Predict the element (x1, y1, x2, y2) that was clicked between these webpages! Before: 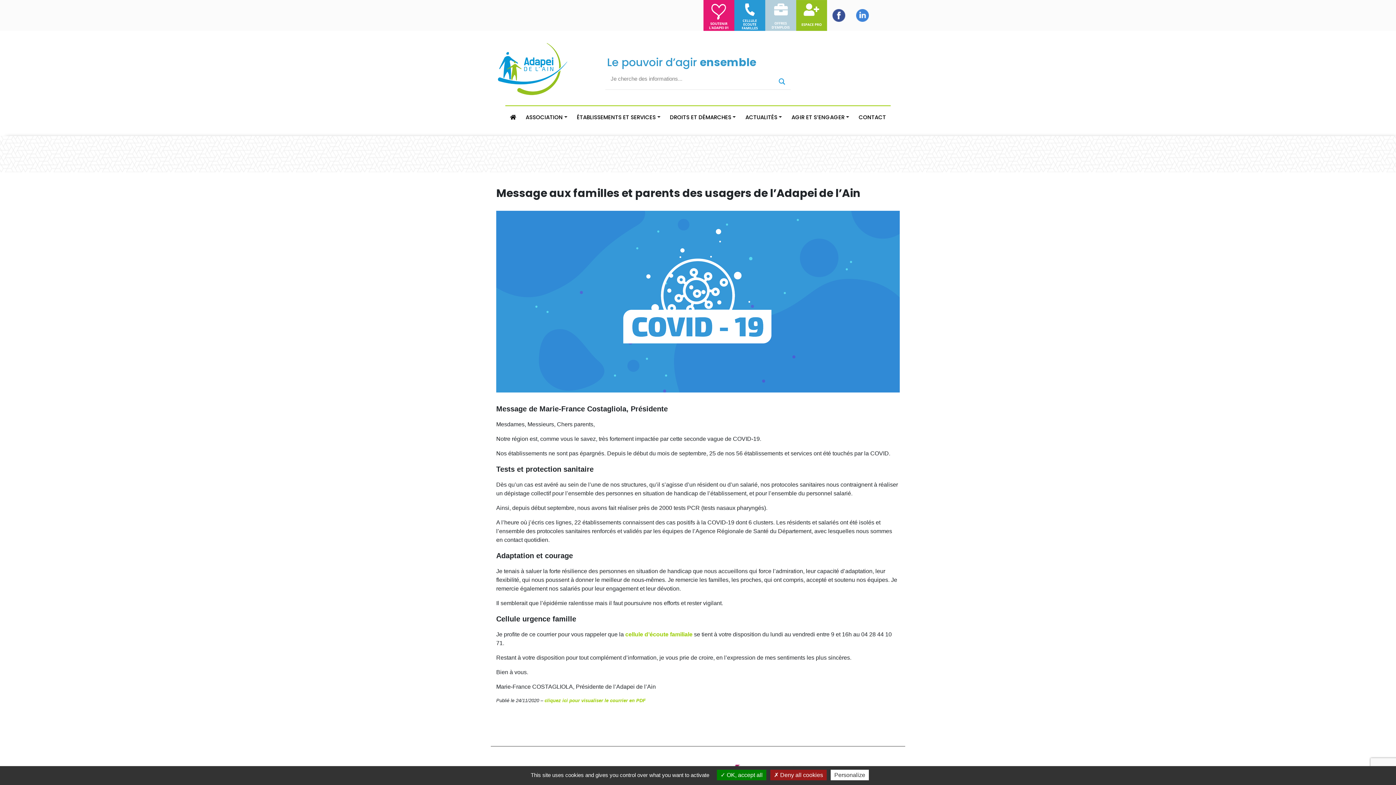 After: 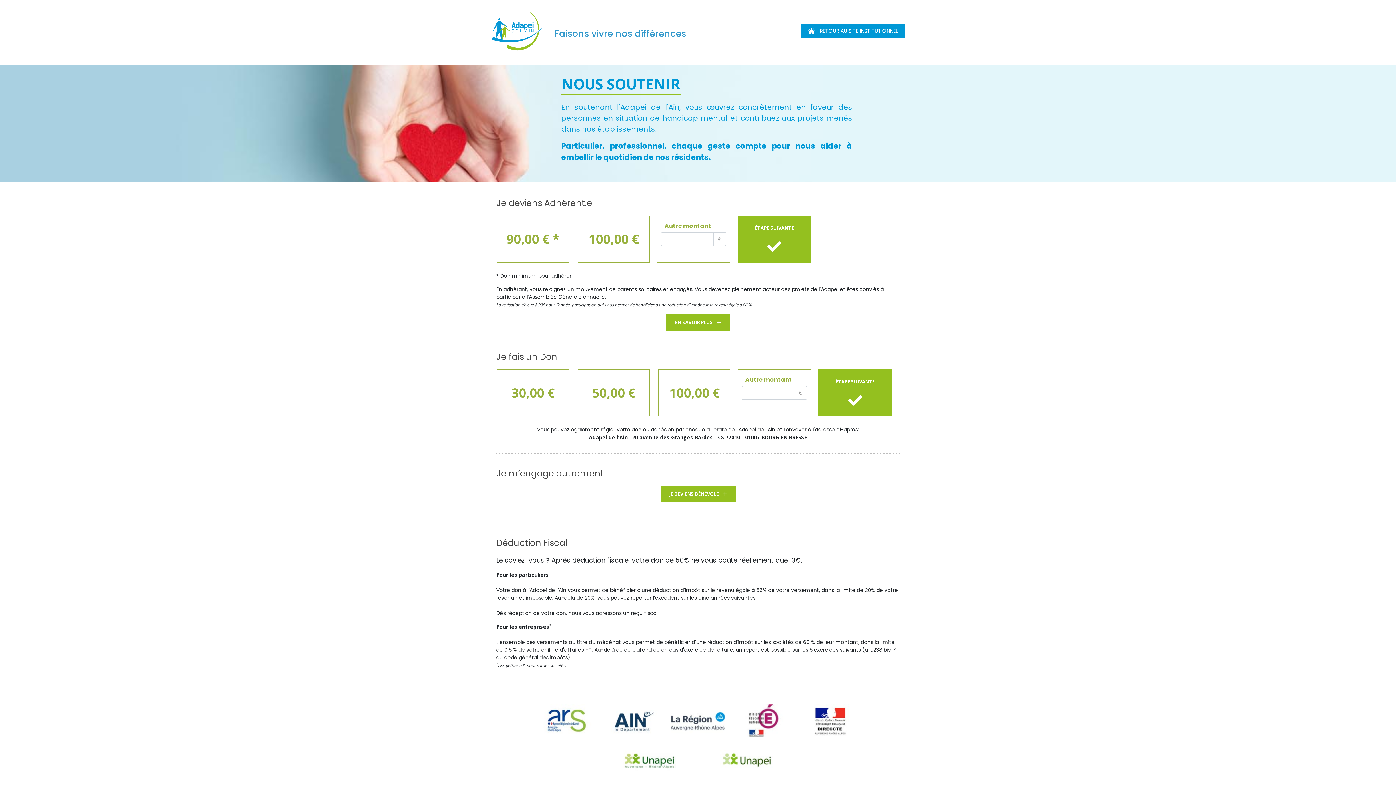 Action: bbox: (703, 10, 734, 19)